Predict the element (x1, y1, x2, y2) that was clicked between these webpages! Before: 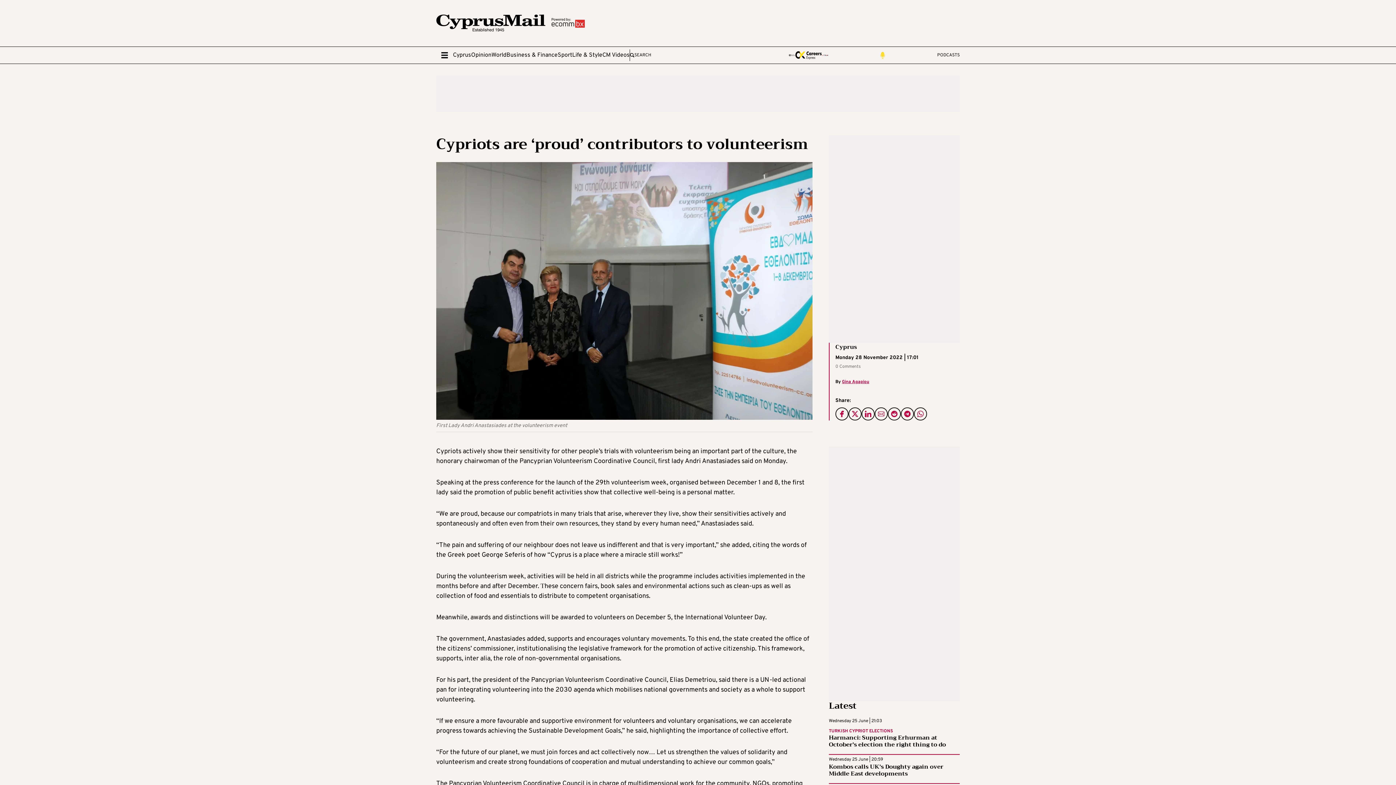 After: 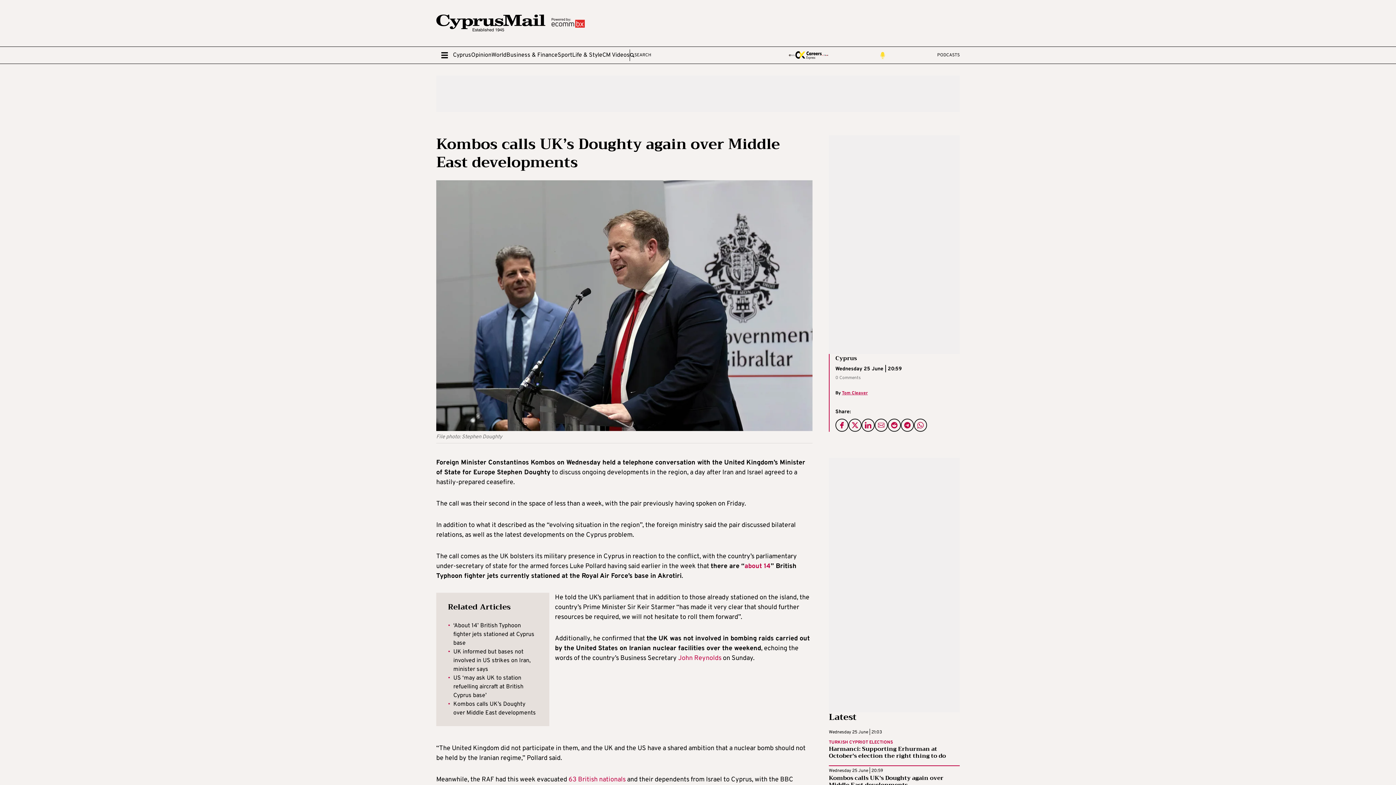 Action: bbox: (829, 755, 960, 784) label: Wednesday 25 June | 20:59
Kombos calls UK’s Doughty again over Middle East developments